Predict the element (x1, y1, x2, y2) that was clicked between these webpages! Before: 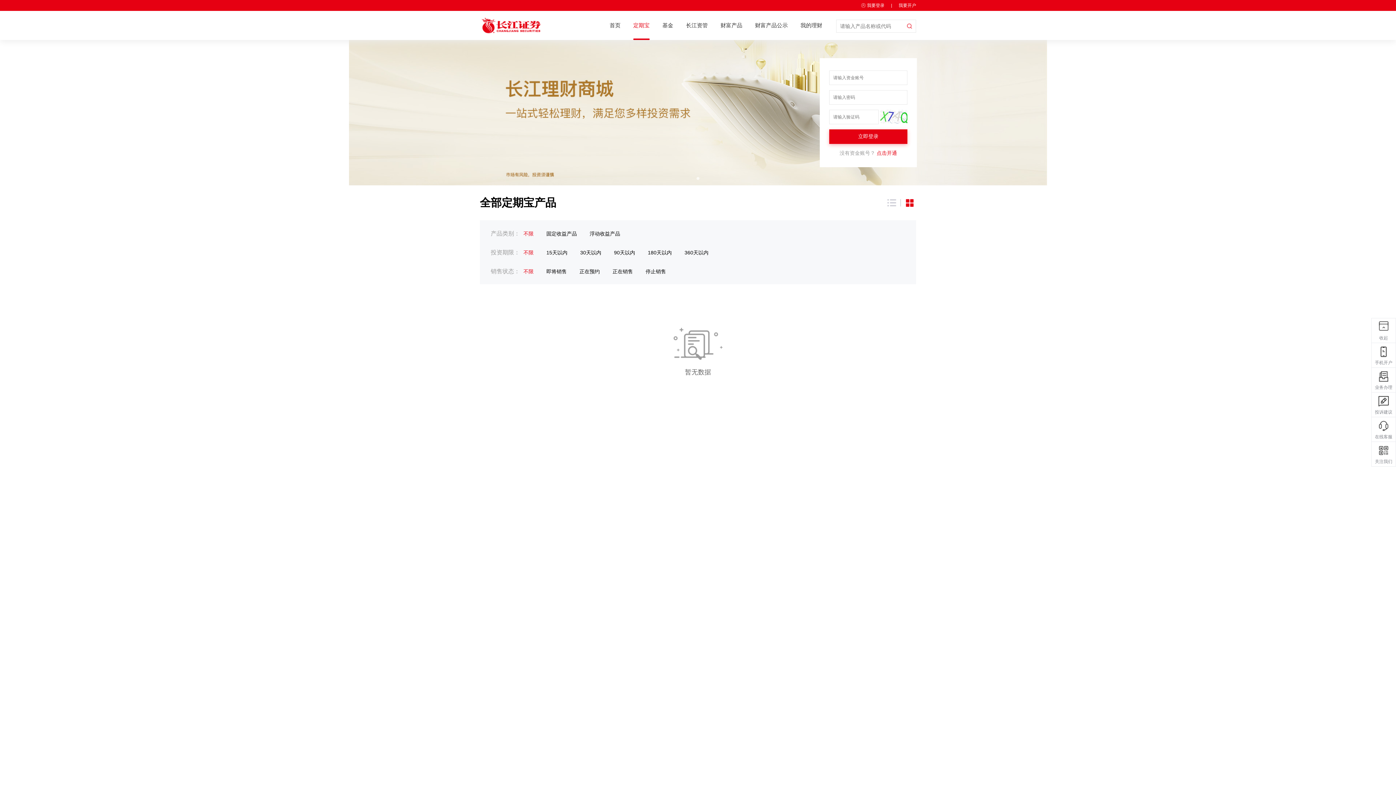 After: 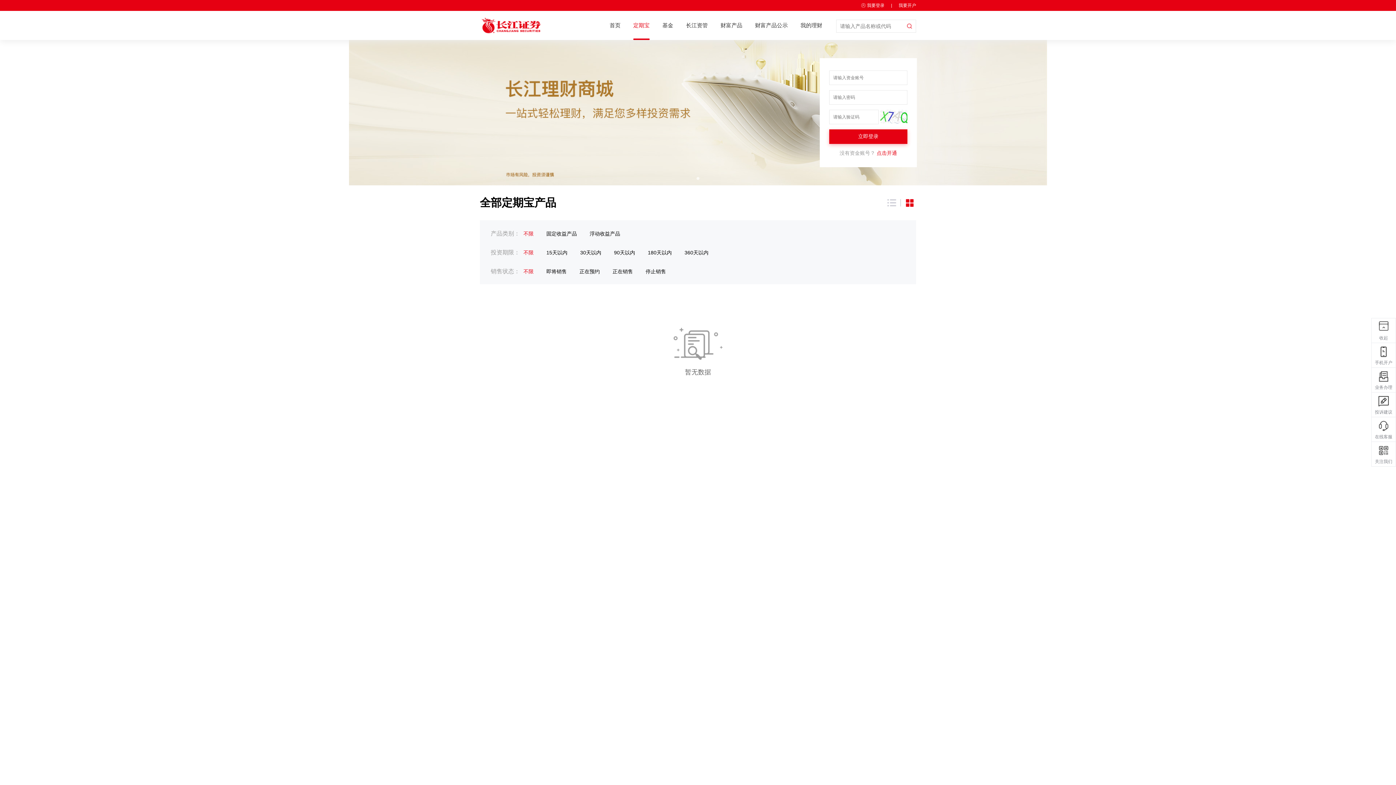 Action: bbox: (523, 227, 533, 240) label: 不限